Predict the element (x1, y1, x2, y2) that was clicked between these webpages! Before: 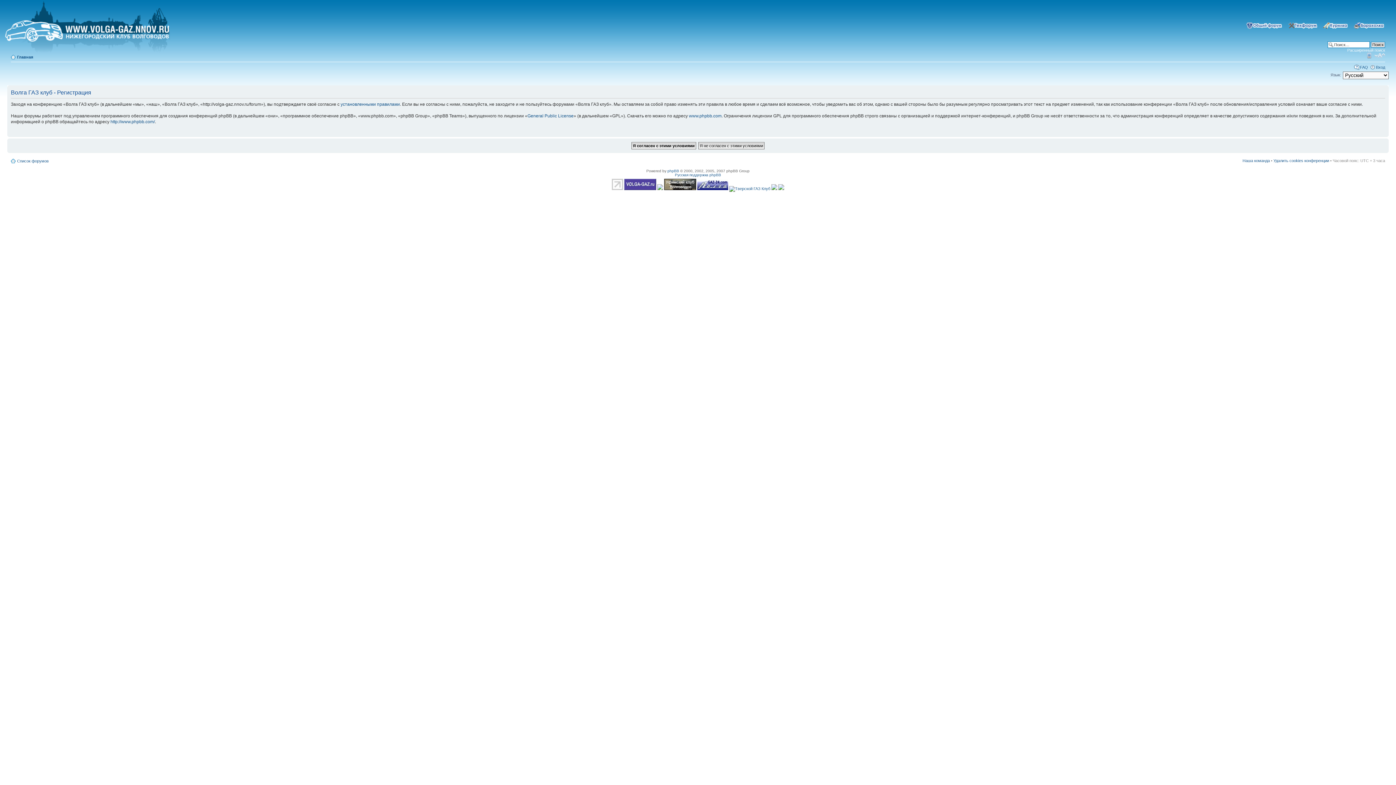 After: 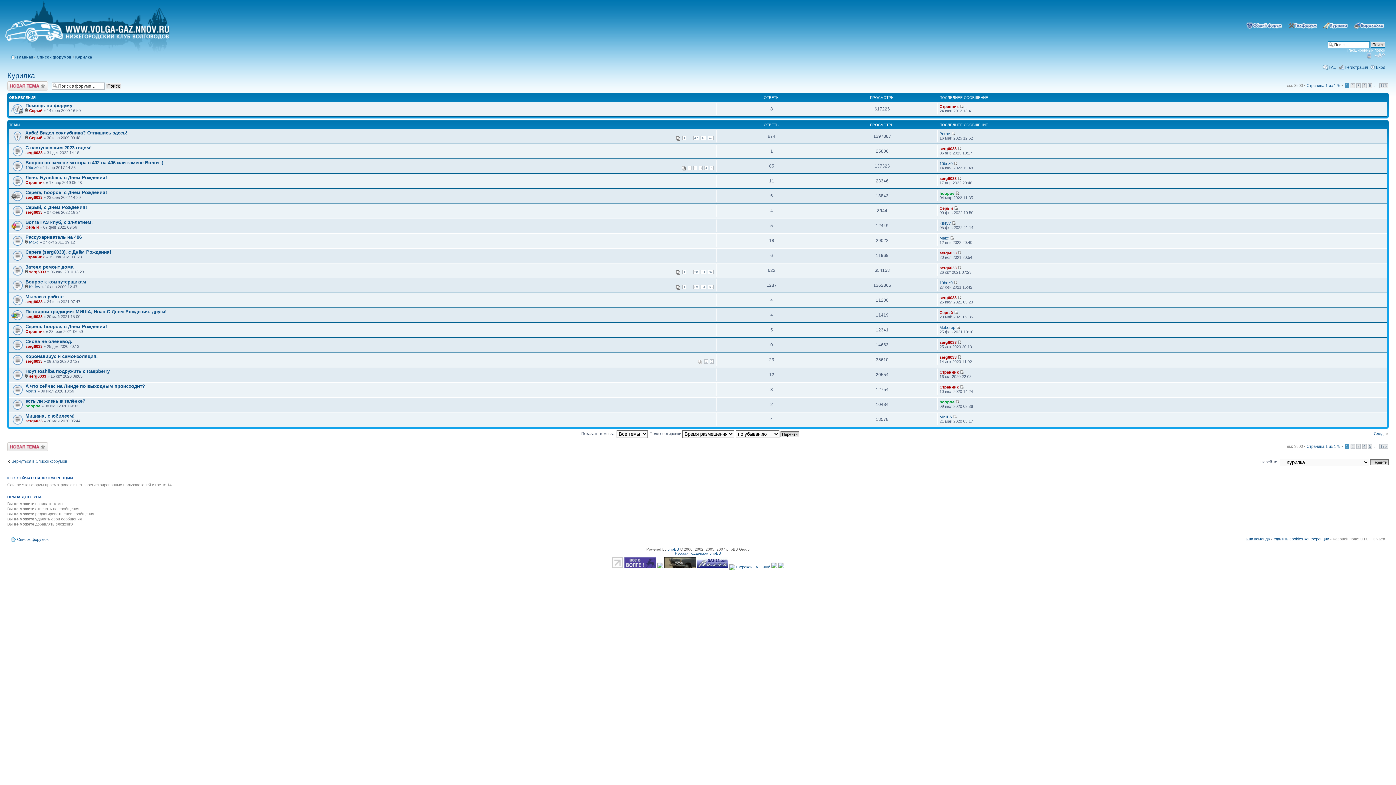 Action: bbox: (1320, 23, 1349, 27)